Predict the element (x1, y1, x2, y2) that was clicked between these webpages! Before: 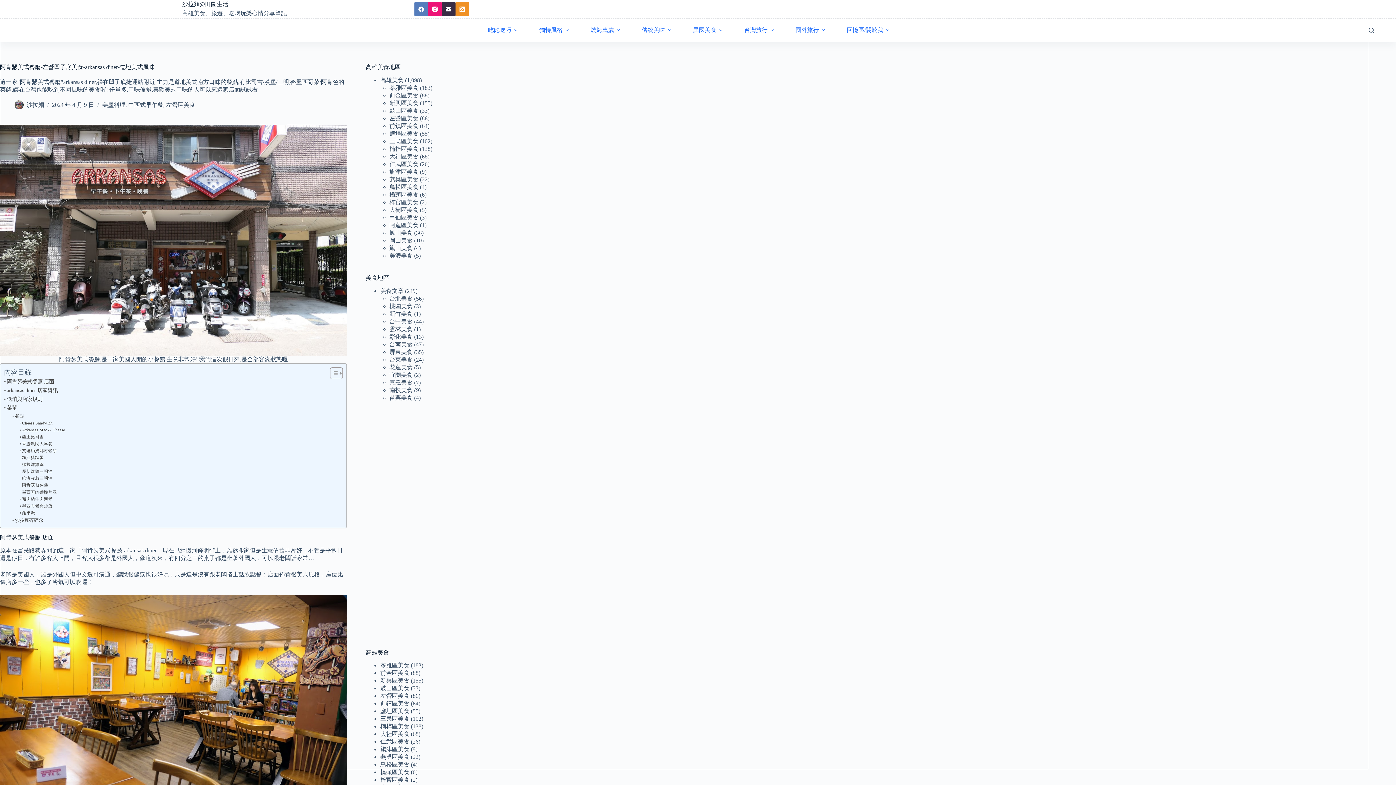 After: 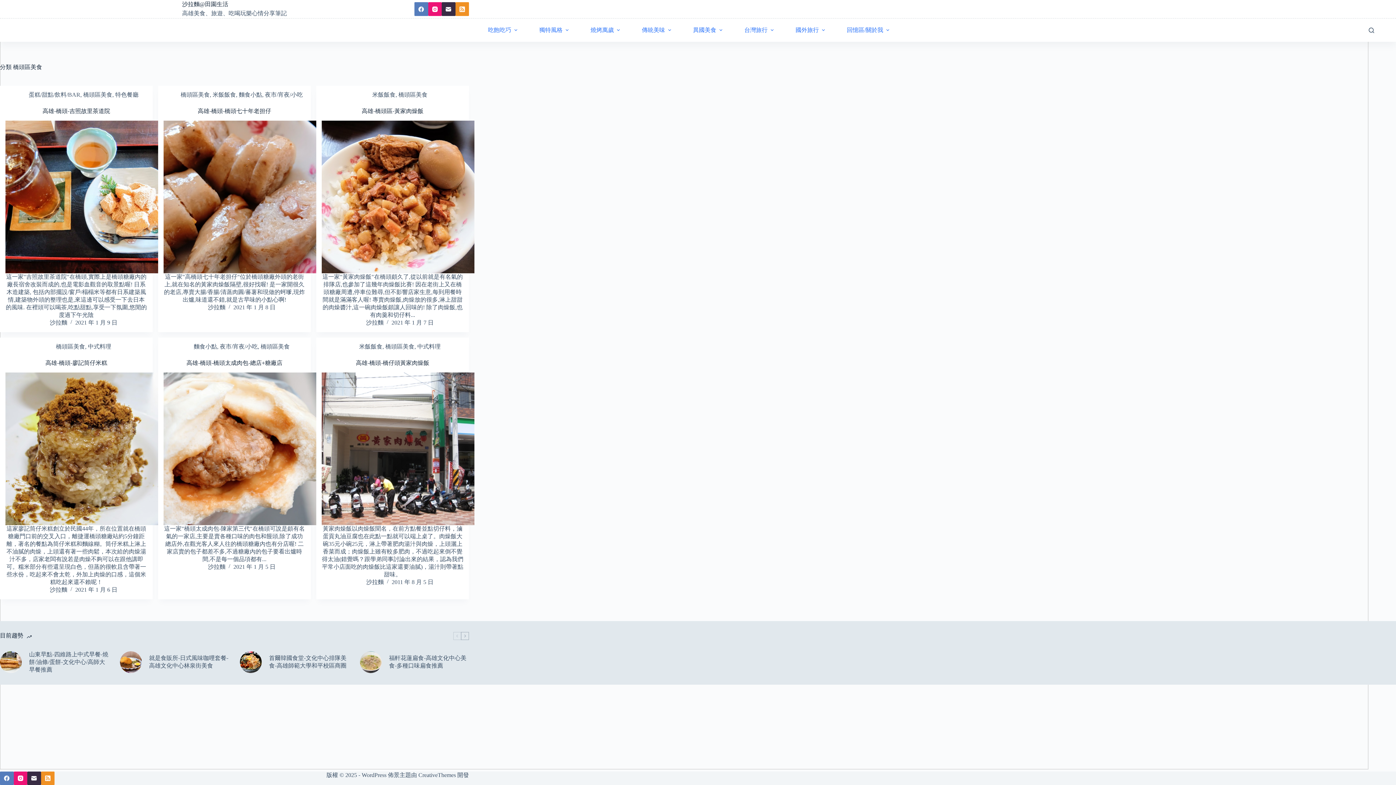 Action: bbox: (389, 191, 418, 197) label: 橋頭區美食